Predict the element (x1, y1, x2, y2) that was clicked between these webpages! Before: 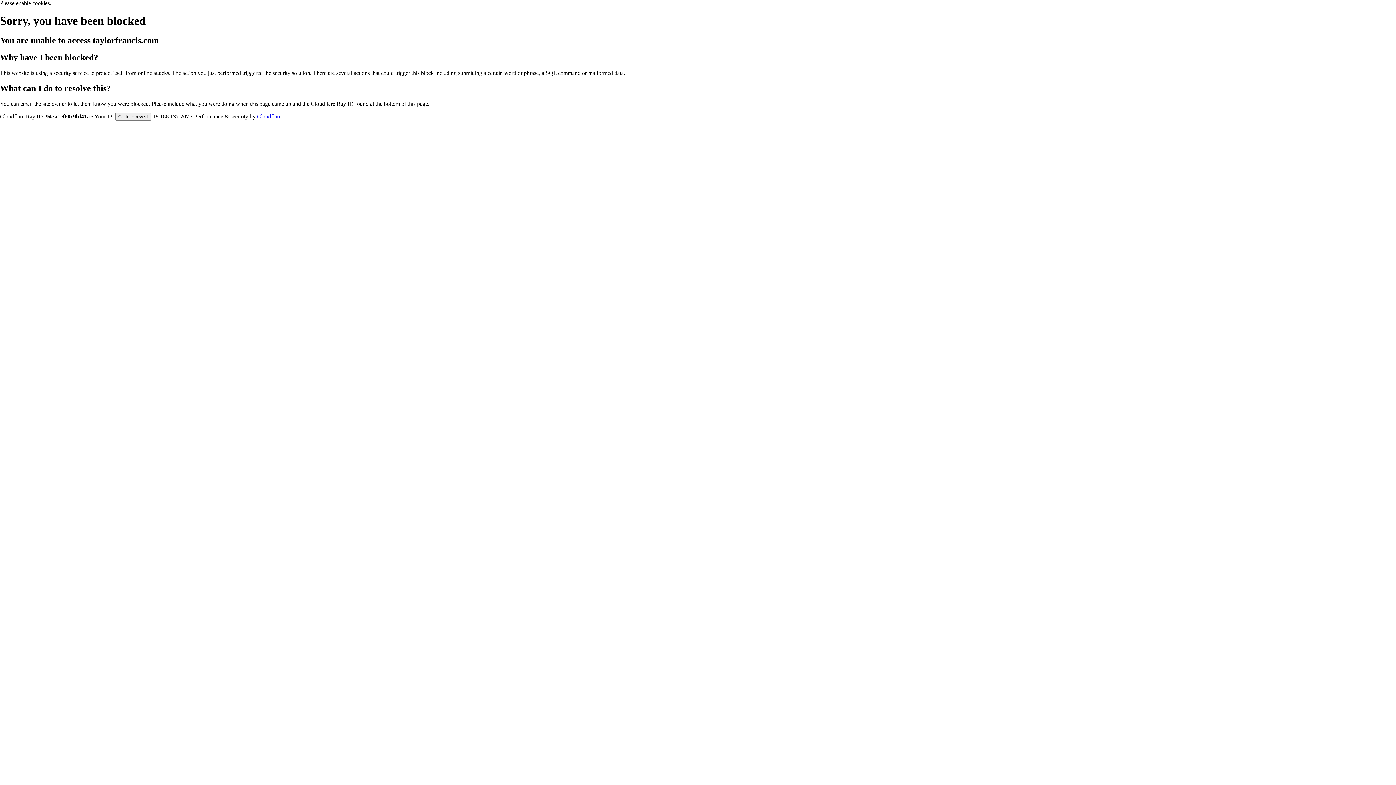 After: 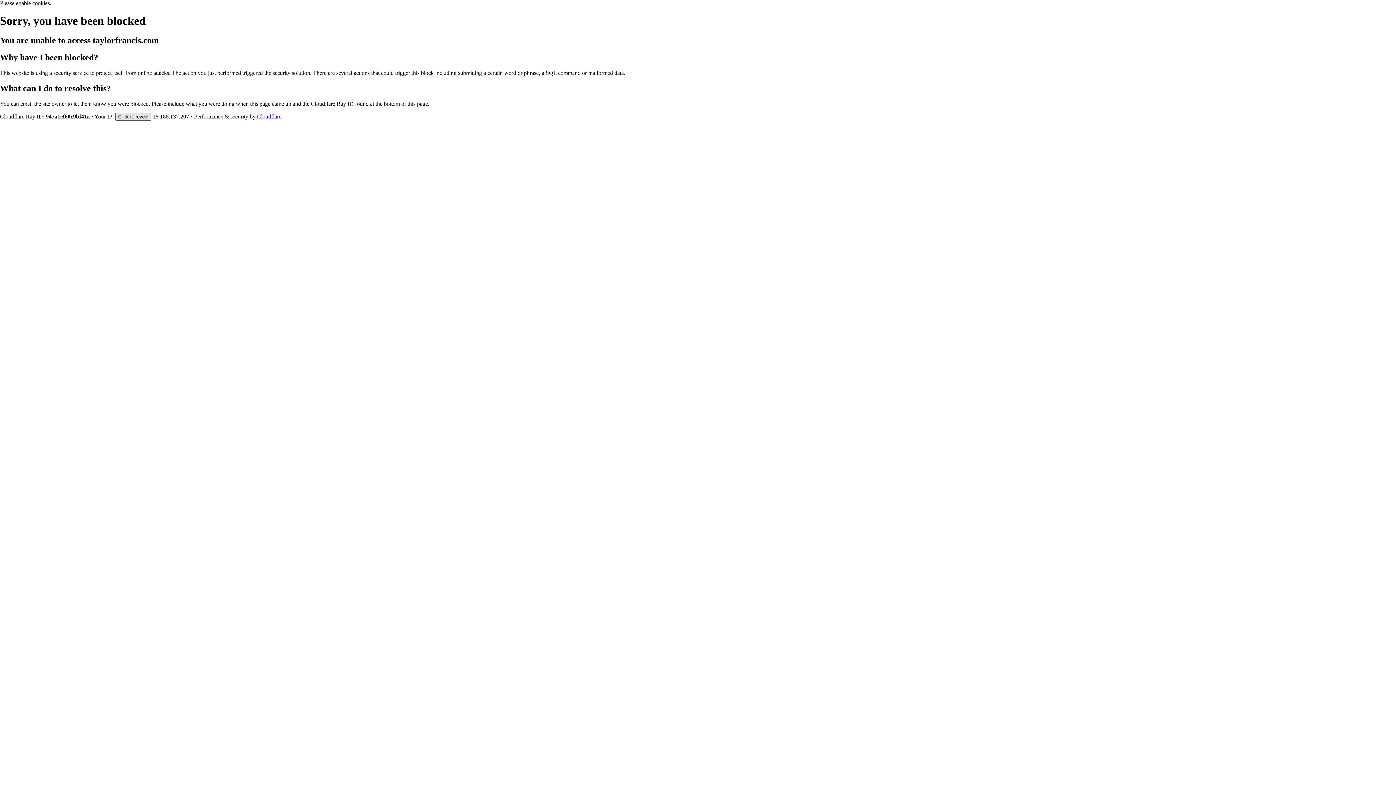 Action: label: Click to reveal bbox: (115, 112, 151, 120)